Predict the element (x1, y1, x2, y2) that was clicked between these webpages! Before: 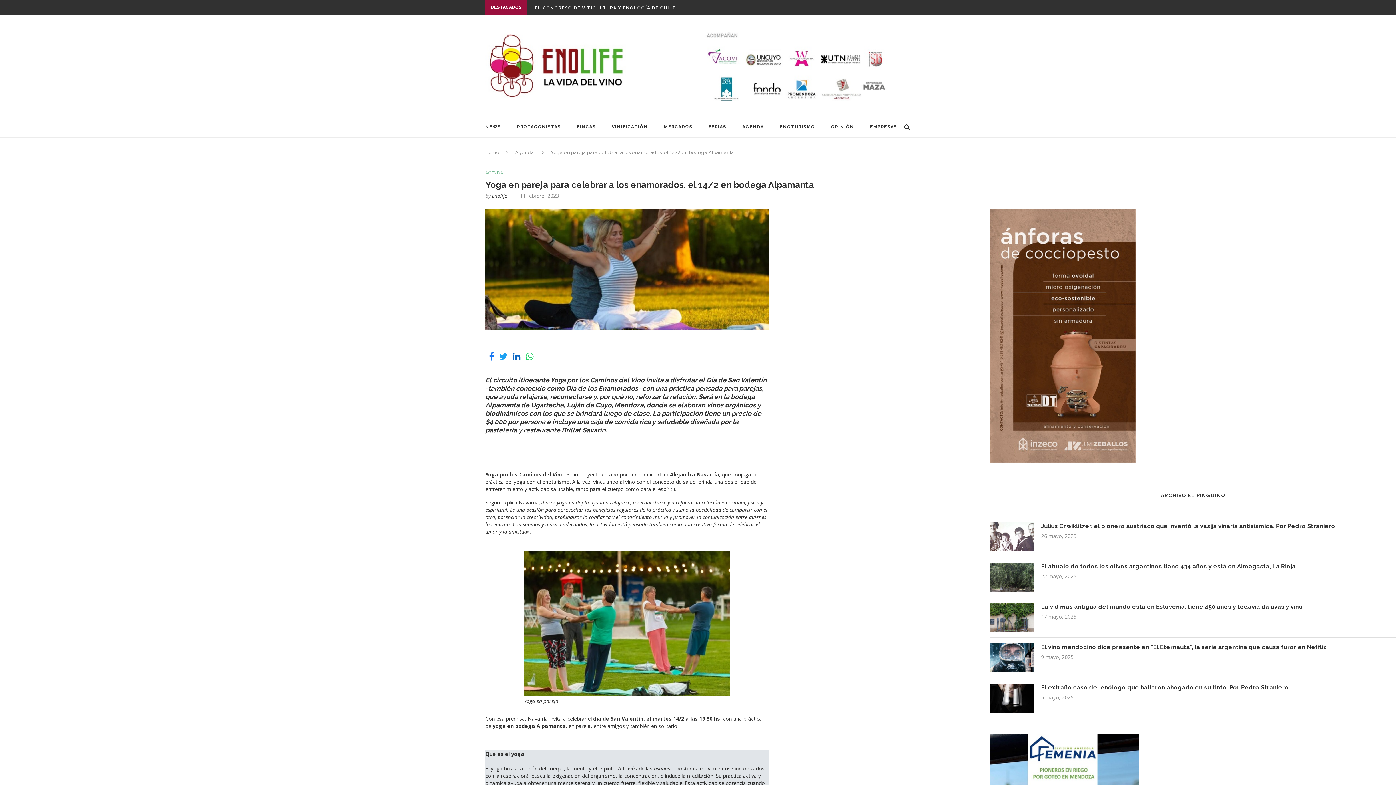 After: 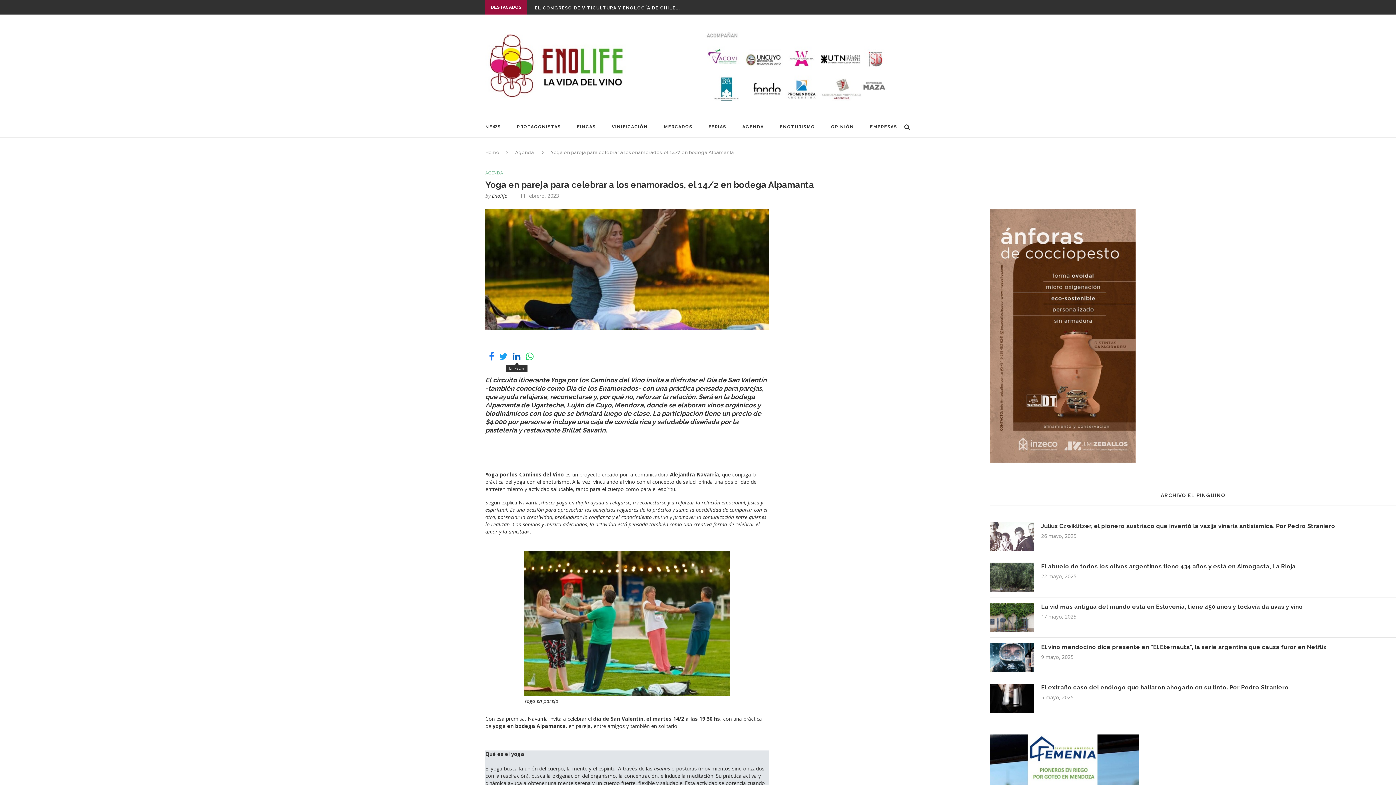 Action: bbox: (512, 352, 520, 361)